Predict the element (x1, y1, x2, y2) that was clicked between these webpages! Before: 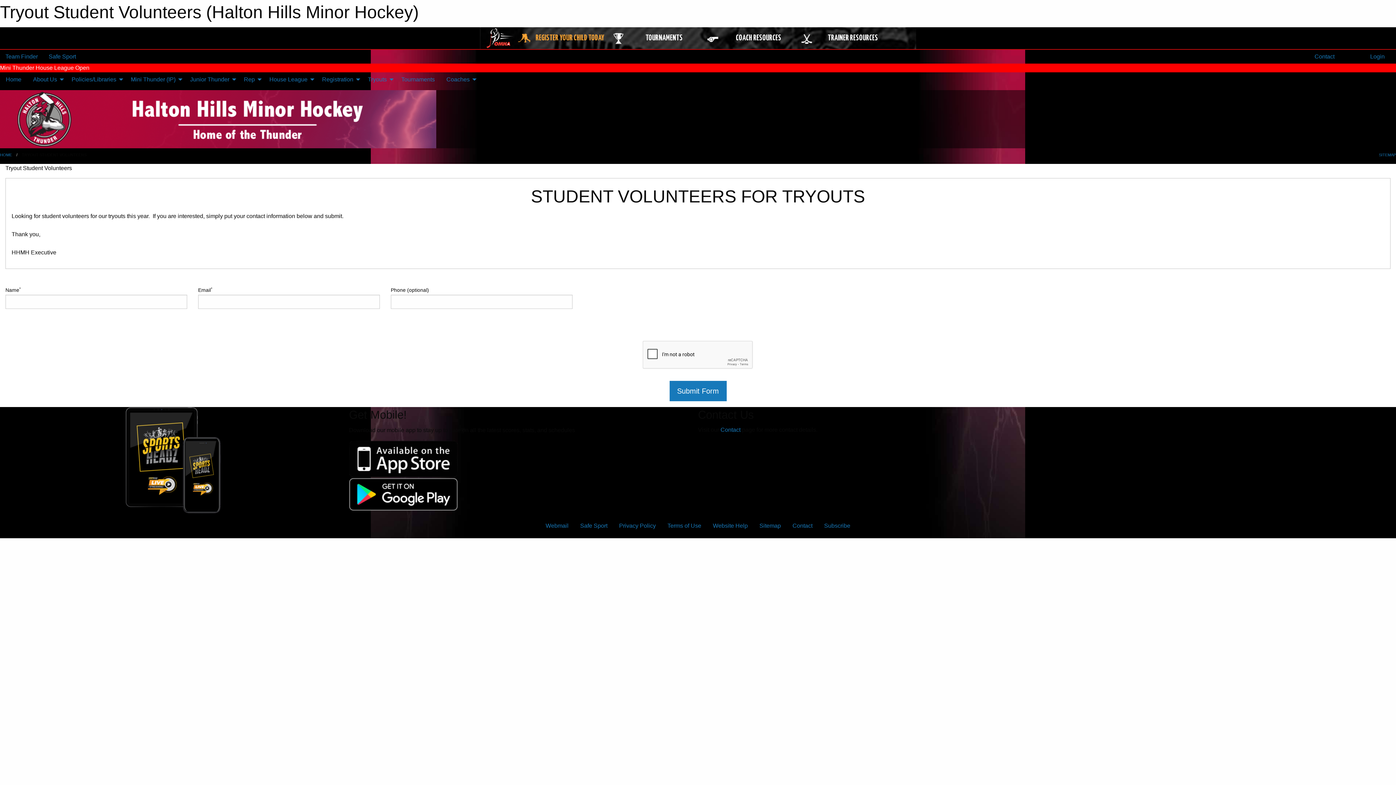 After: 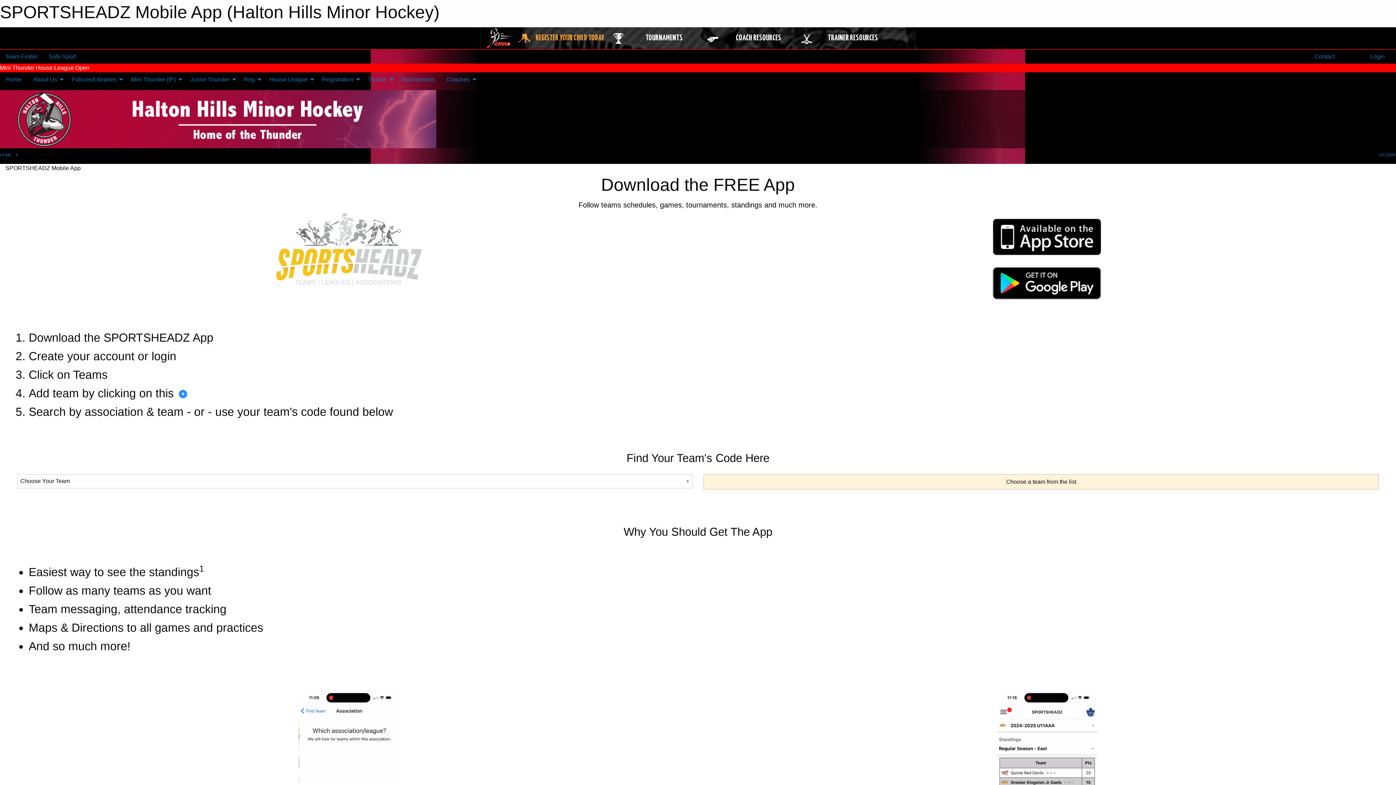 Action: bbox: (349, 490, 458, 497)